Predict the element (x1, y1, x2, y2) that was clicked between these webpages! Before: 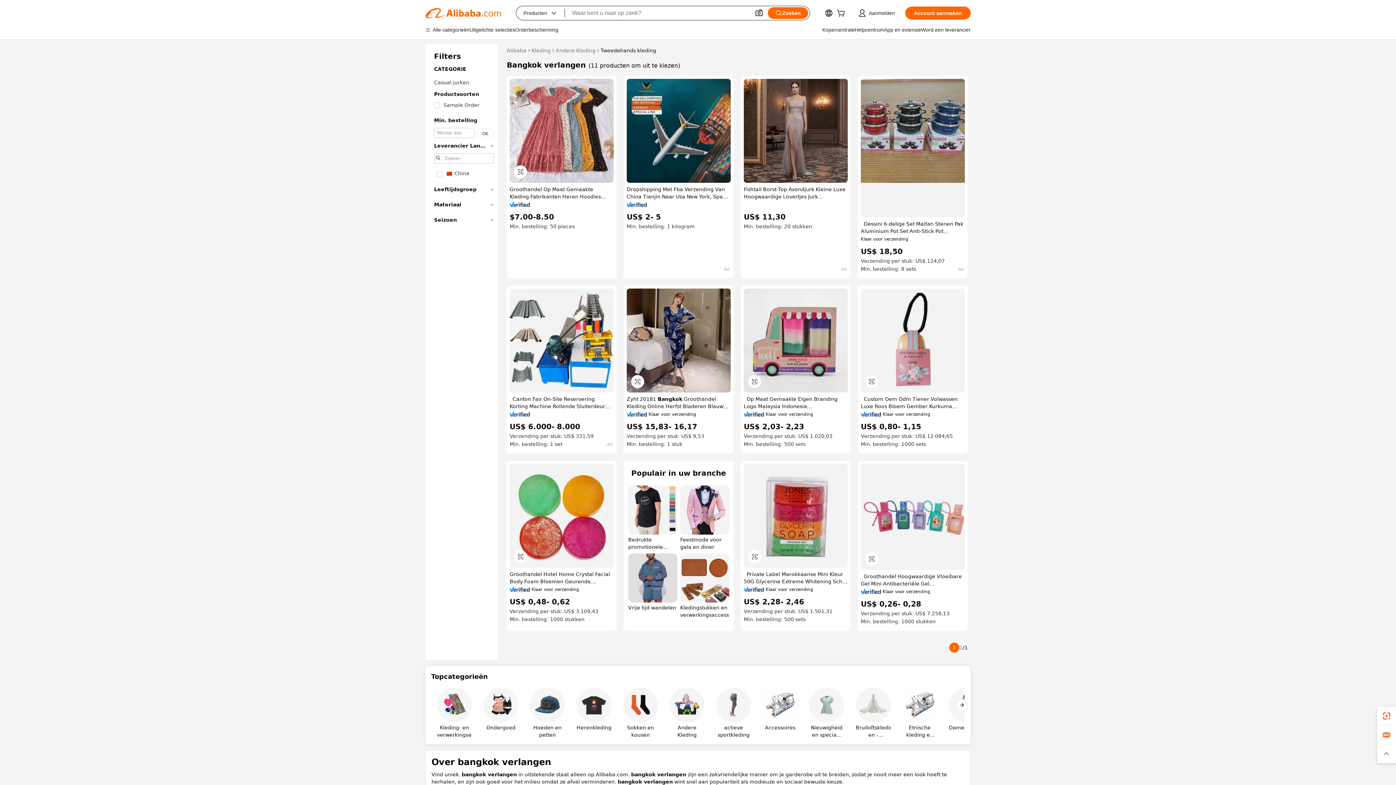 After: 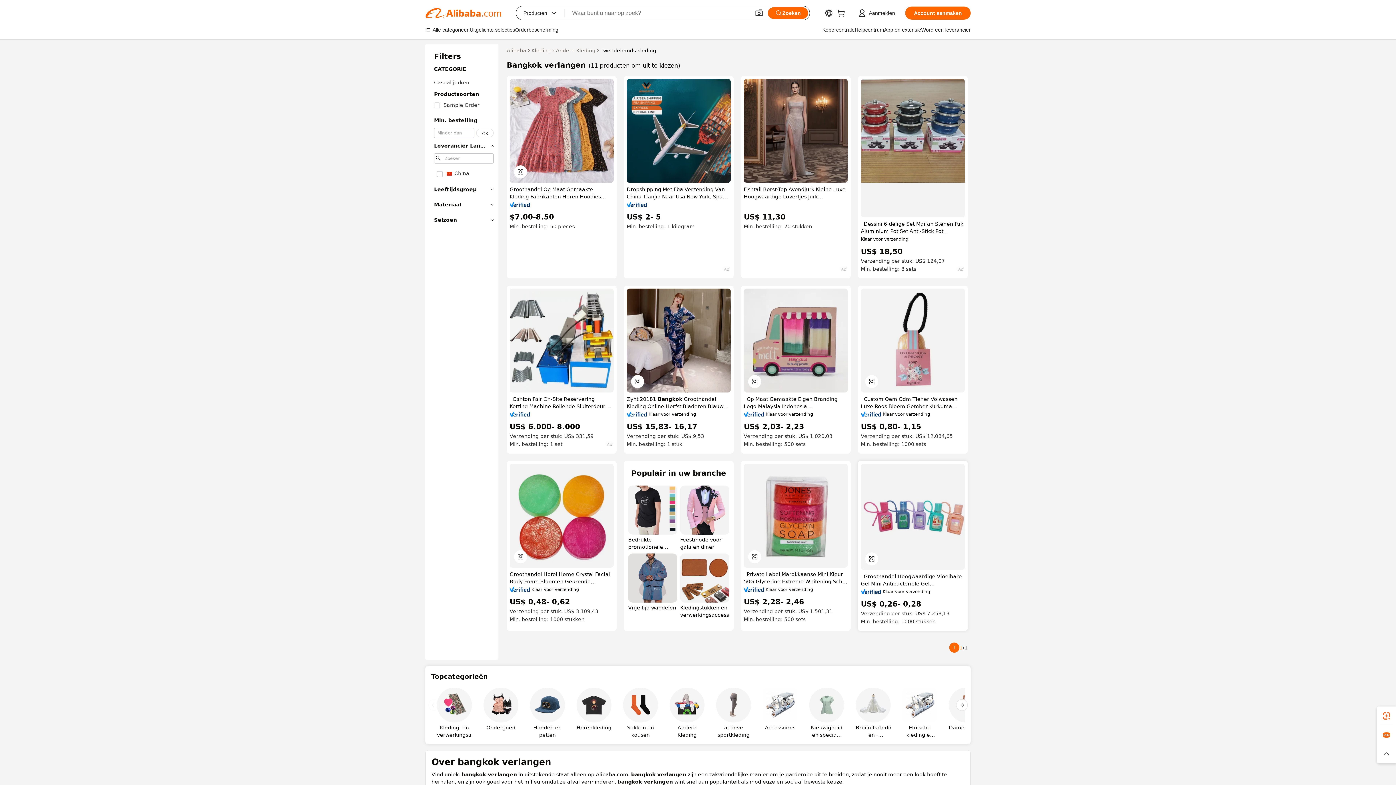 Action: bbox: (861, 589, 881, 594)